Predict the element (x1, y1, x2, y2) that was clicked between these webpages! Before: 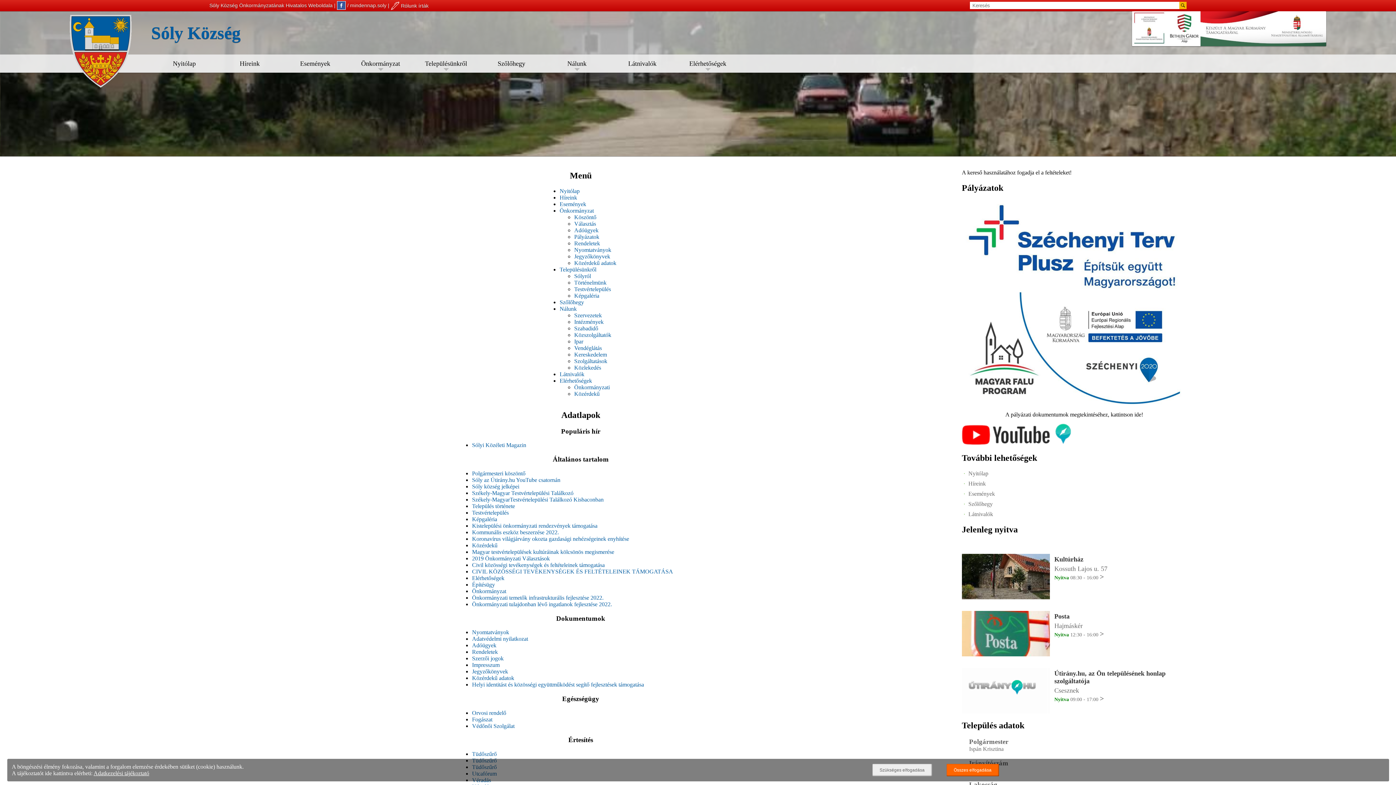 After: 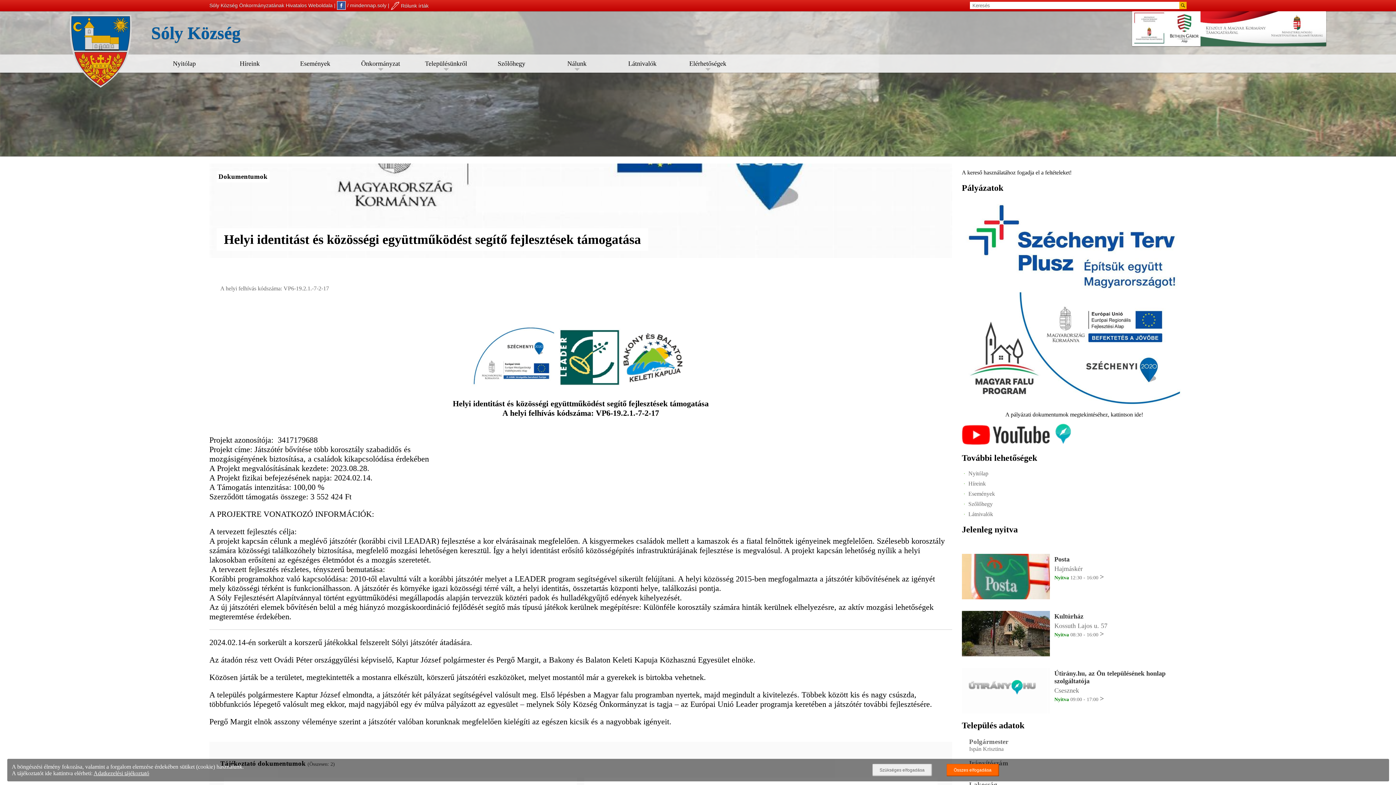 Action: label: Helyi identitást és közösségi együttműködést segítő fejlesztések támogatása bbox: (472, 681, 644, 688)